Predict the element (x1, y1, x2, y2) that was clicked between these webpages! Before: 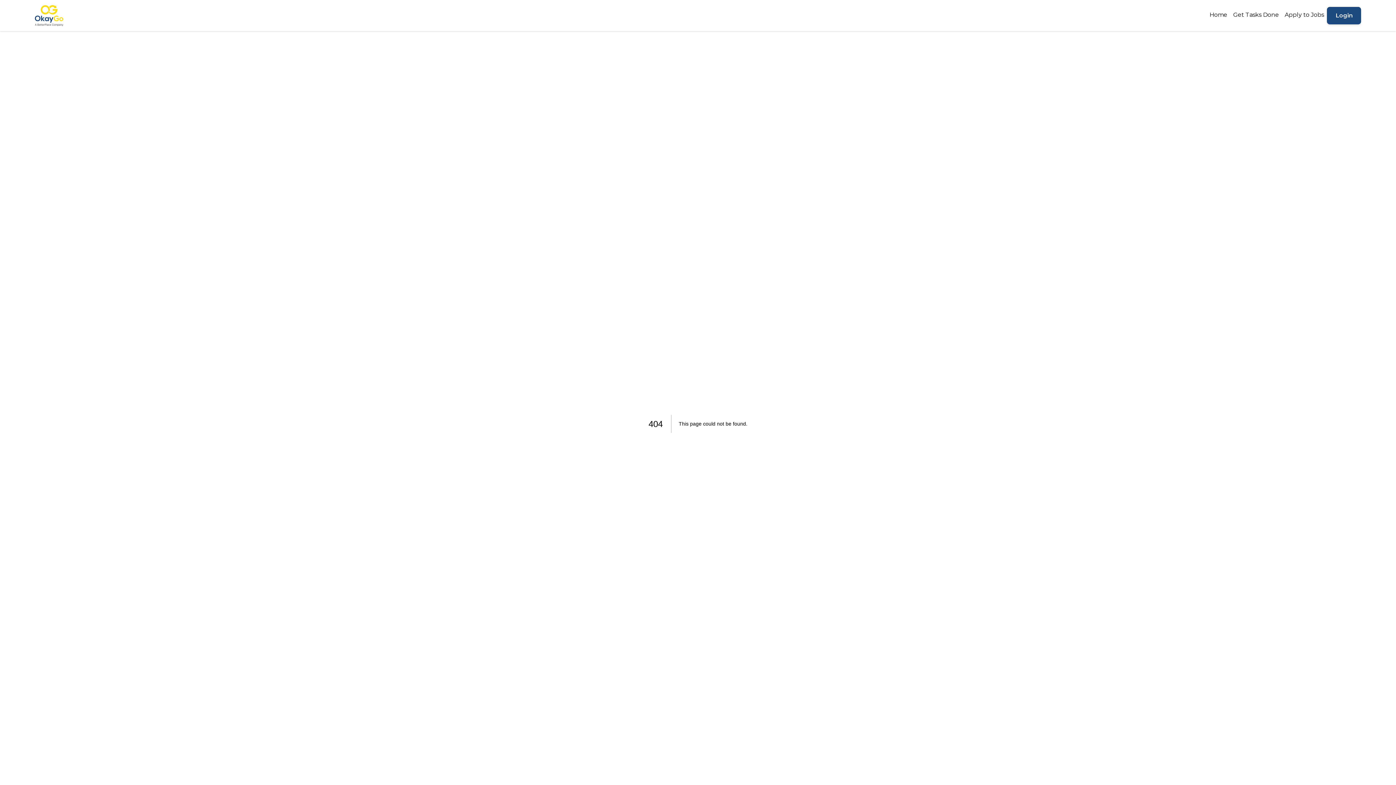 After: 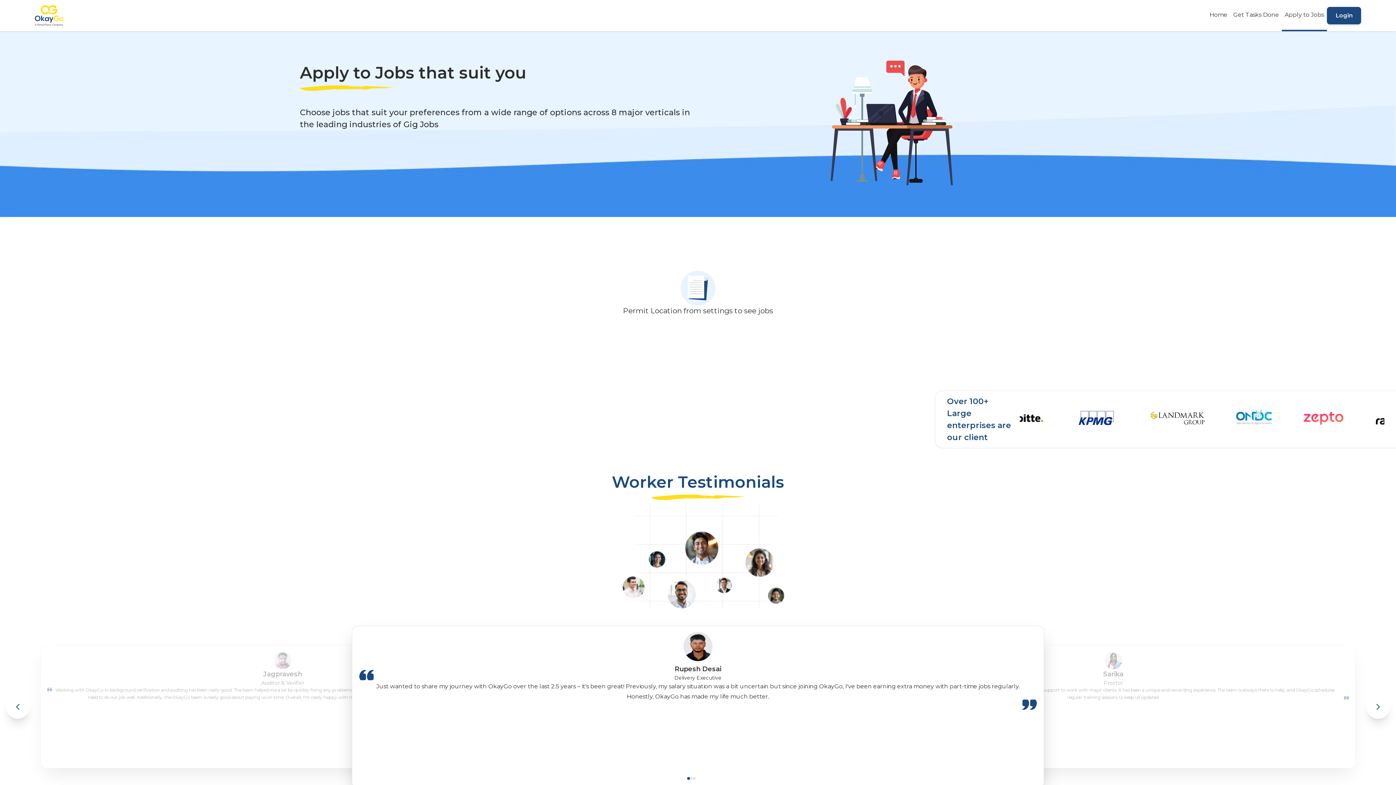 Action: bbox: (1282, 0, 1327, 31) label: Apply to Jobs